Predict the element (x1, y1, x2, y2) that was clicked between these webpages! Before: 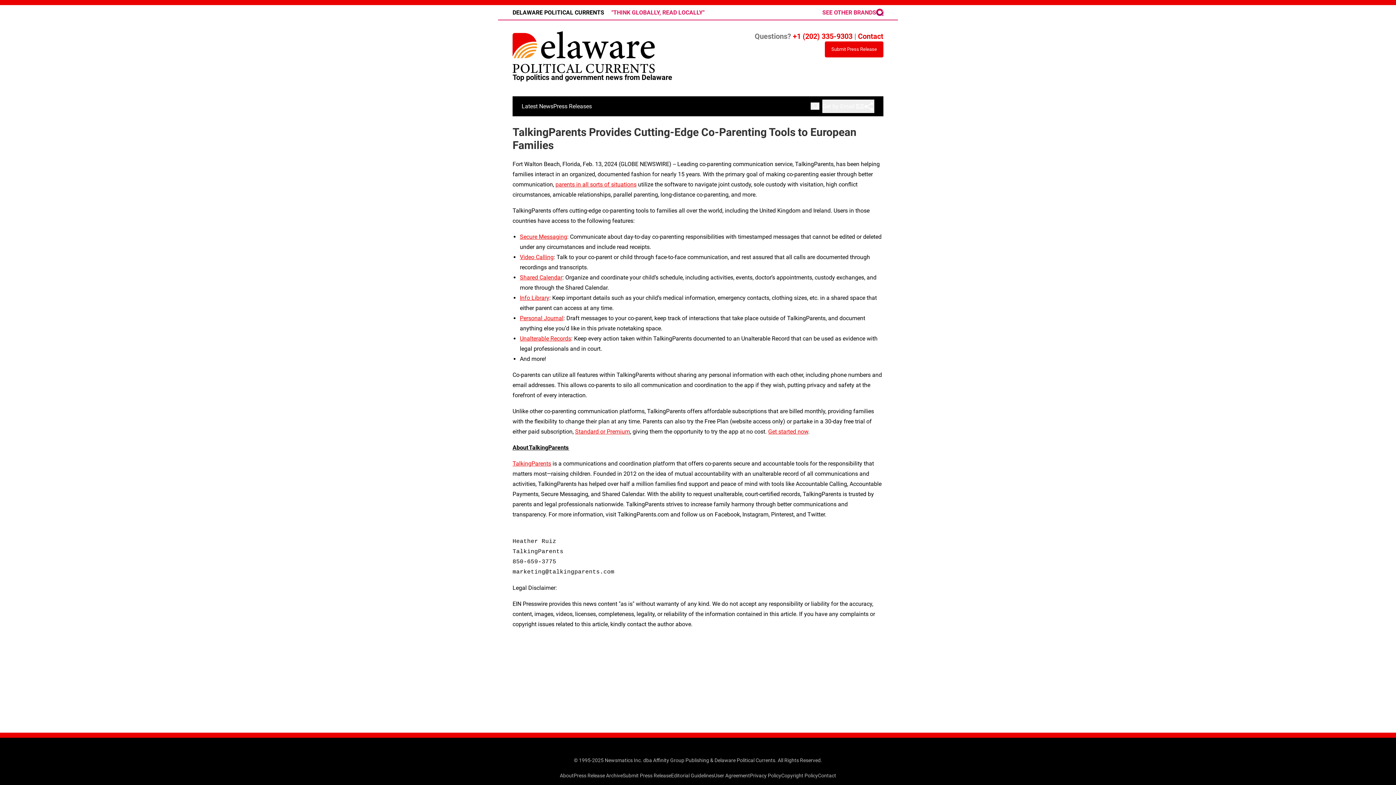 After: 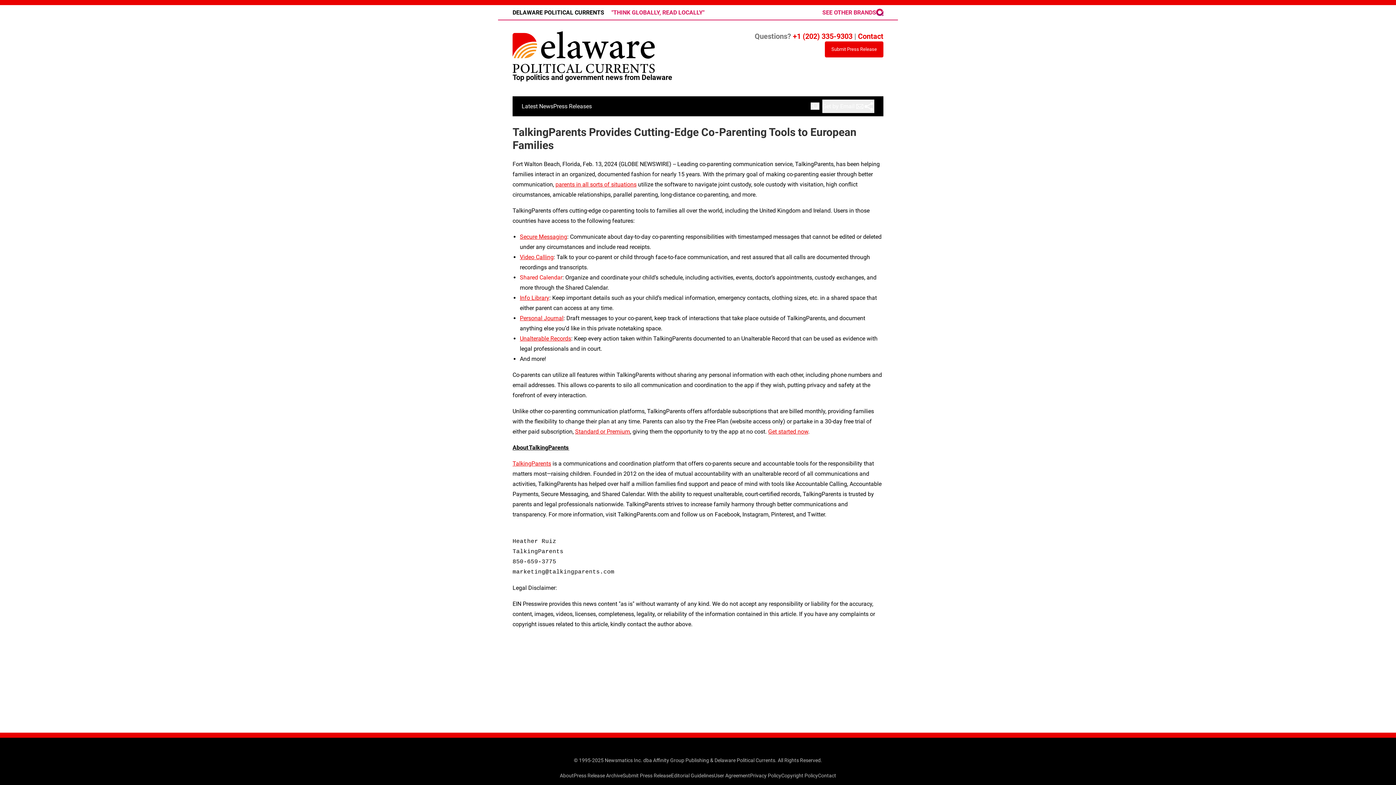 Action: bbox: (520, 274, 562, 281) label: Shared Calendar